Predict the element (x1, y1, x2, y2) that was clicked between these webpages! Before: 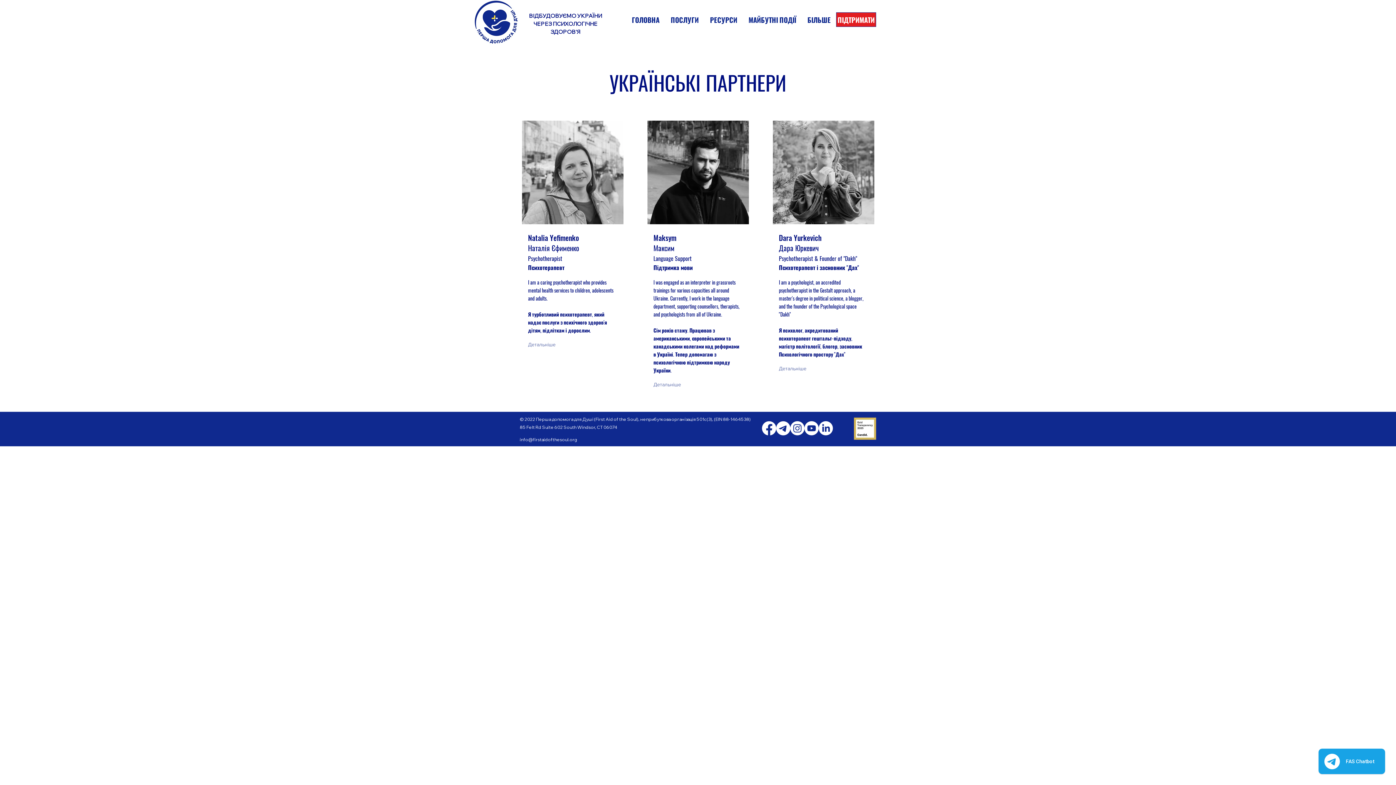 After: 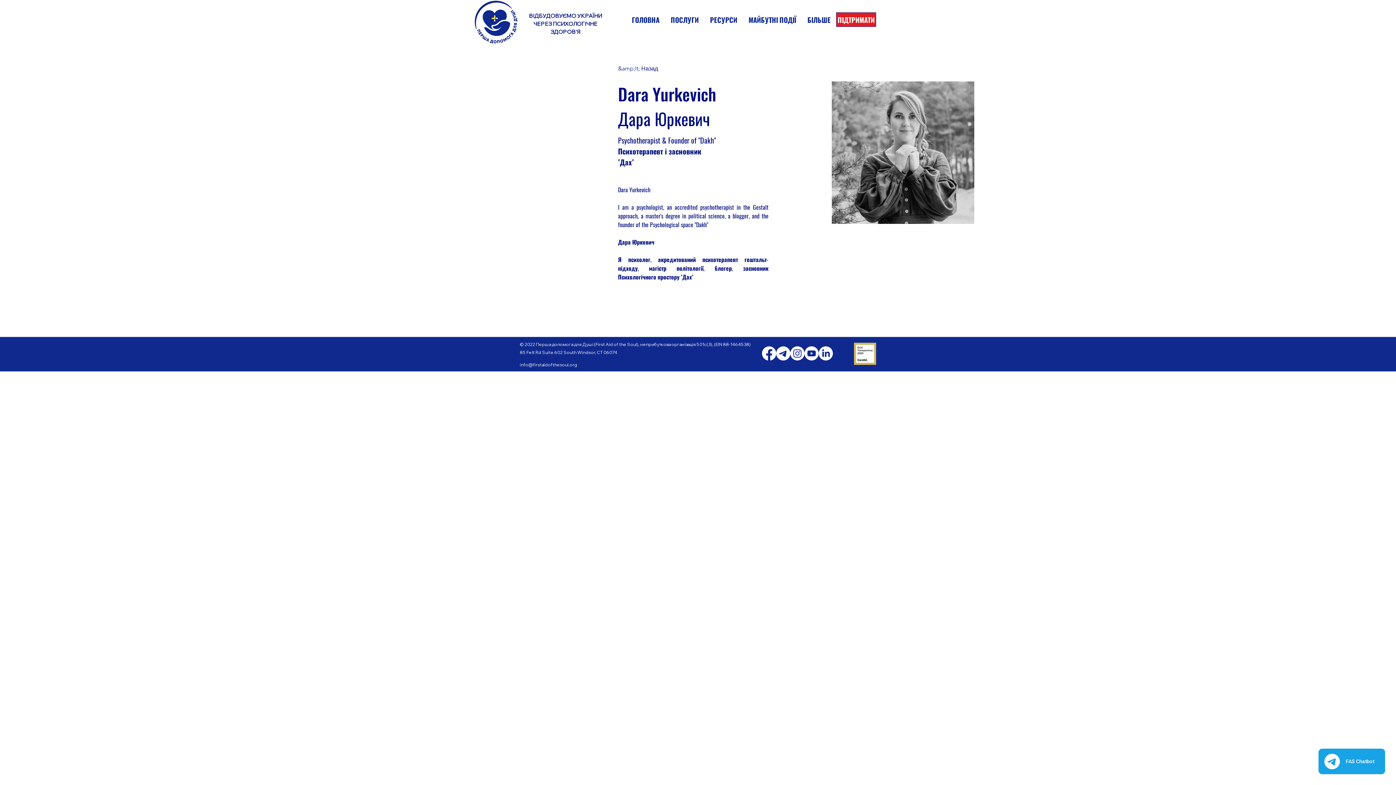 Action: bbox: (779, 362, 807, 375) label: Детальніше